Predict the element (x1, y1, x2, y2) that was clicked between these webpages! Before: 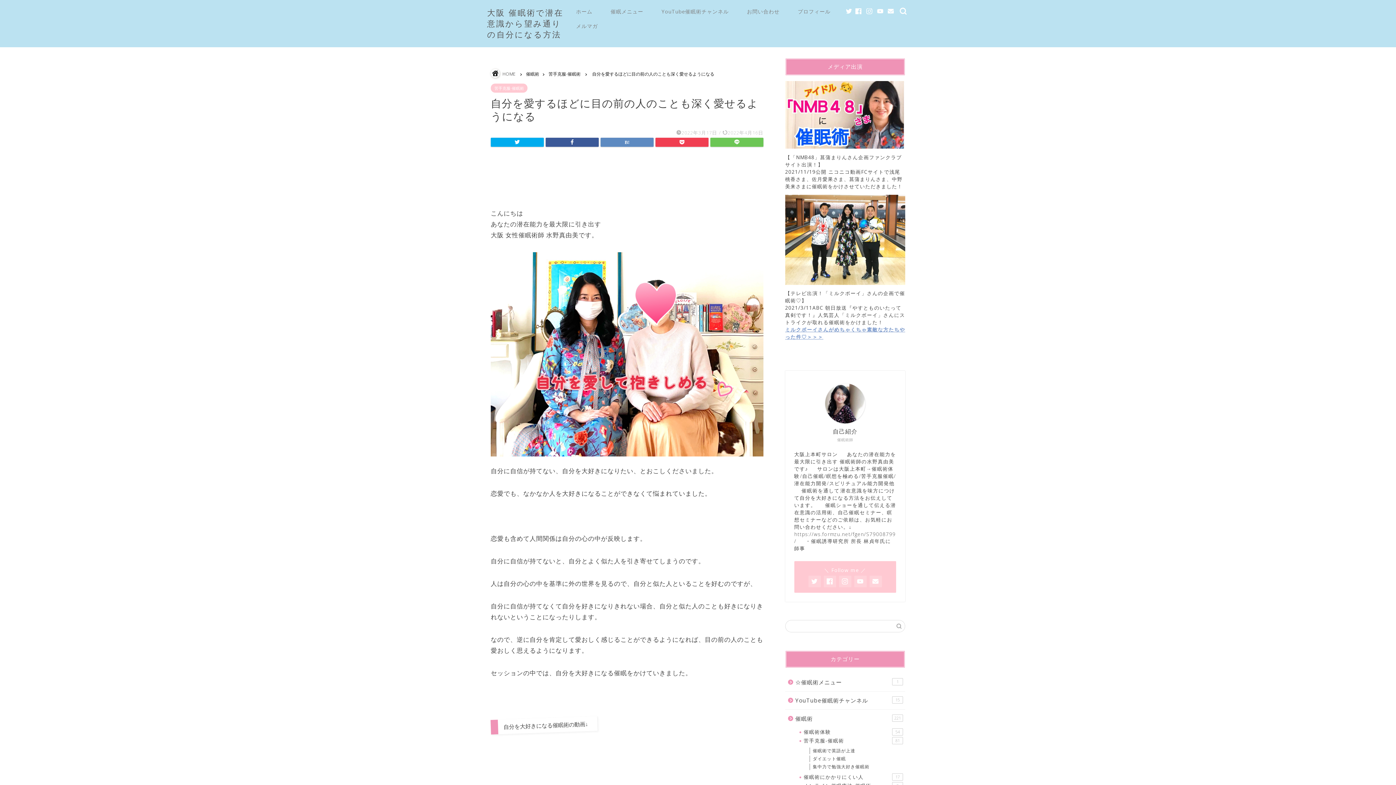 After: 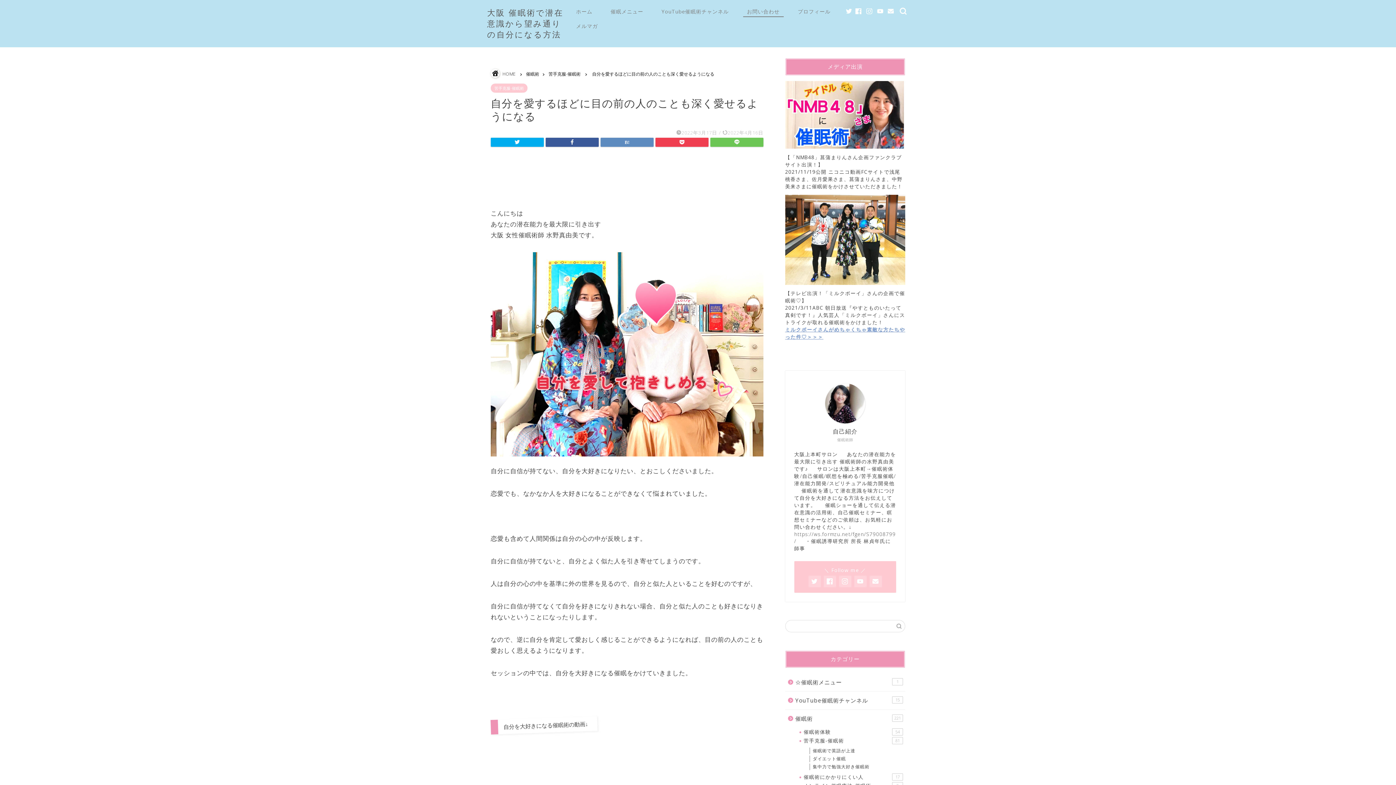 Action: label: お問い合わせ bbox: (738, 5, 788, 20)